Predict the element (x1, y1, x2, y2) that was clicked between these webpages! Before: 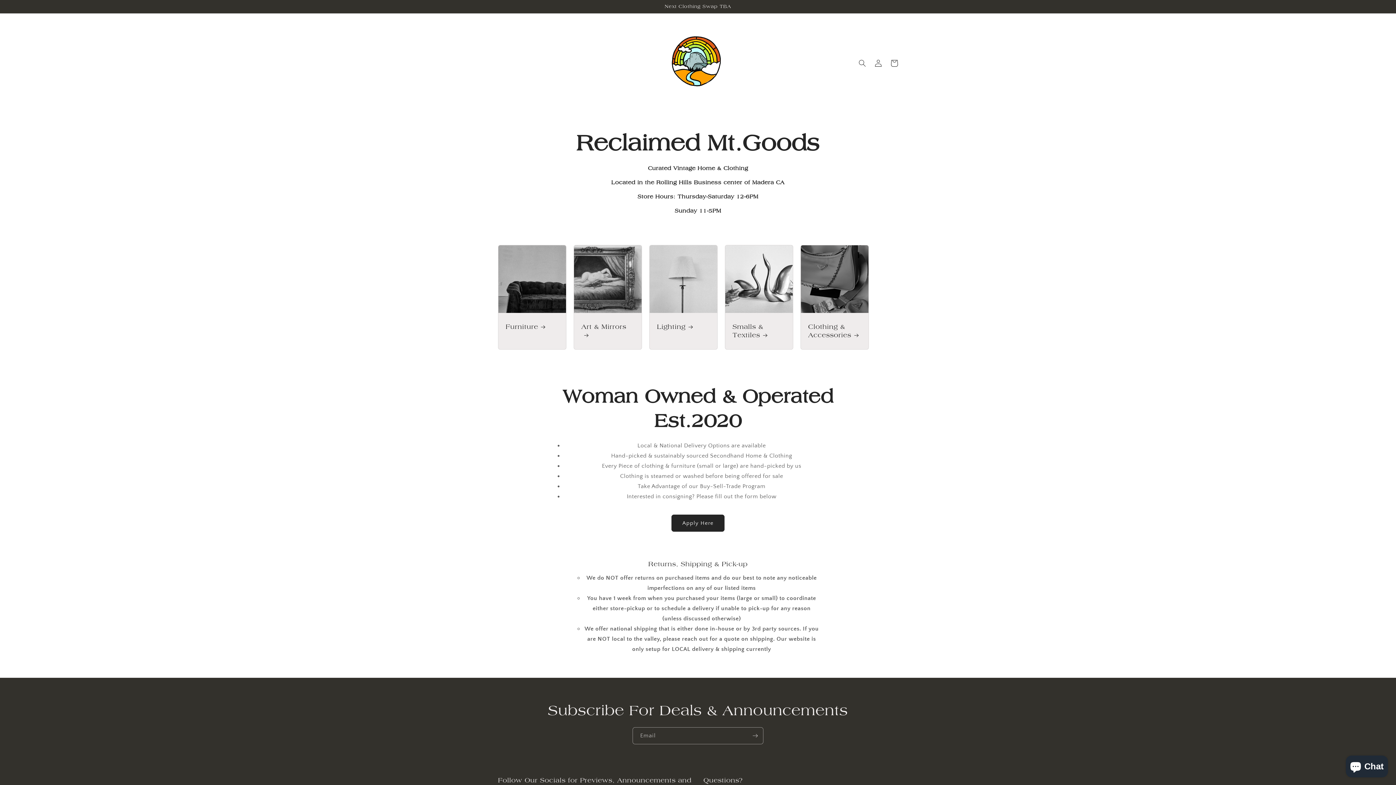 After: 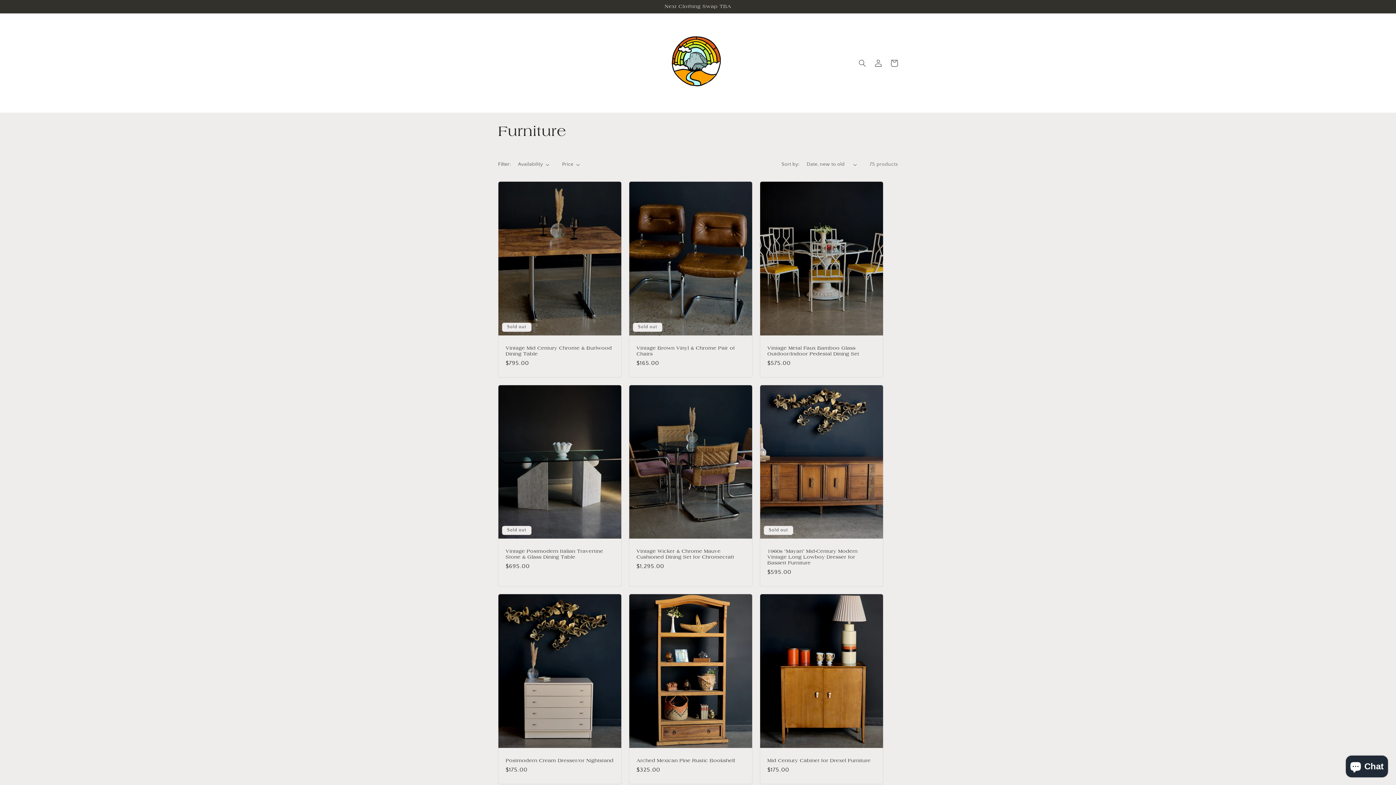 Action: label: Furniture bbox: (505, 322, 558, 331)